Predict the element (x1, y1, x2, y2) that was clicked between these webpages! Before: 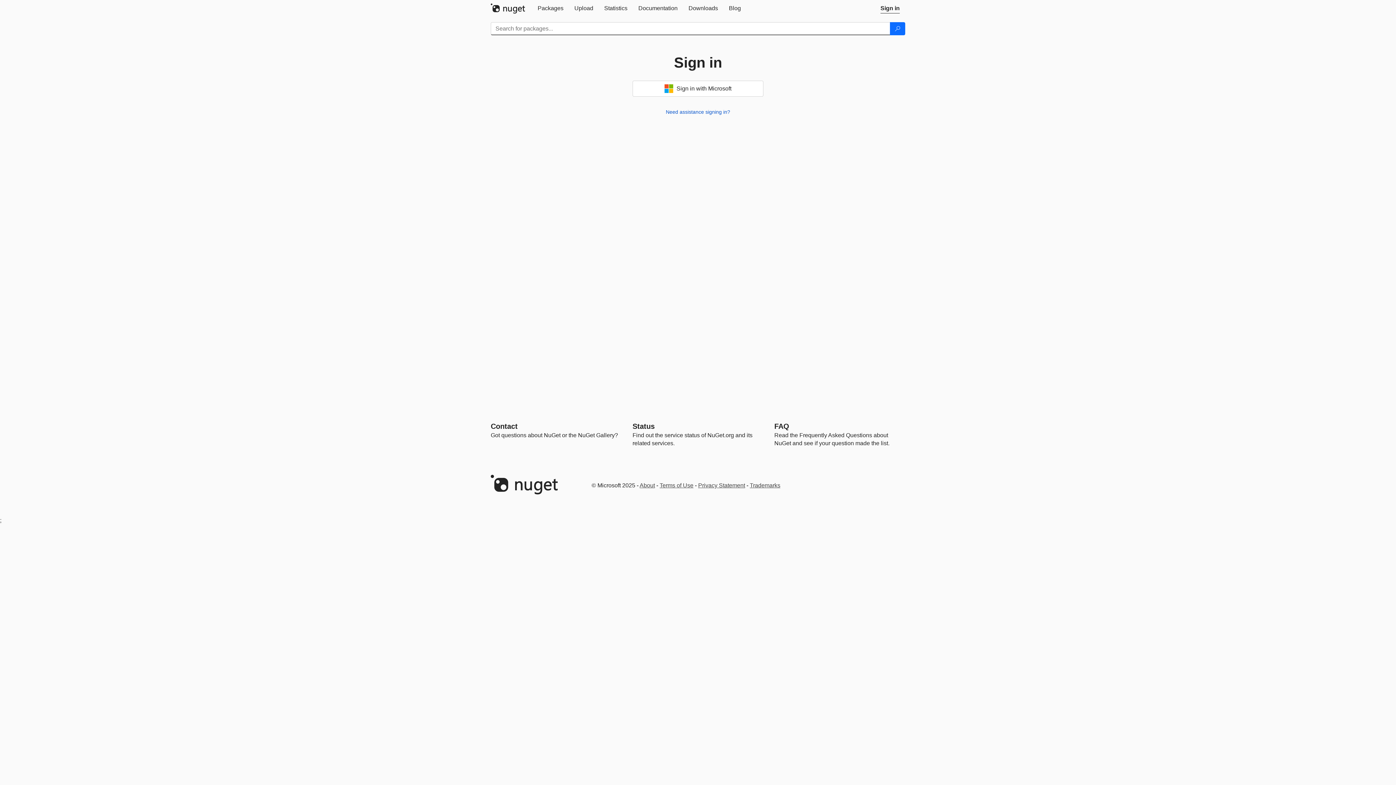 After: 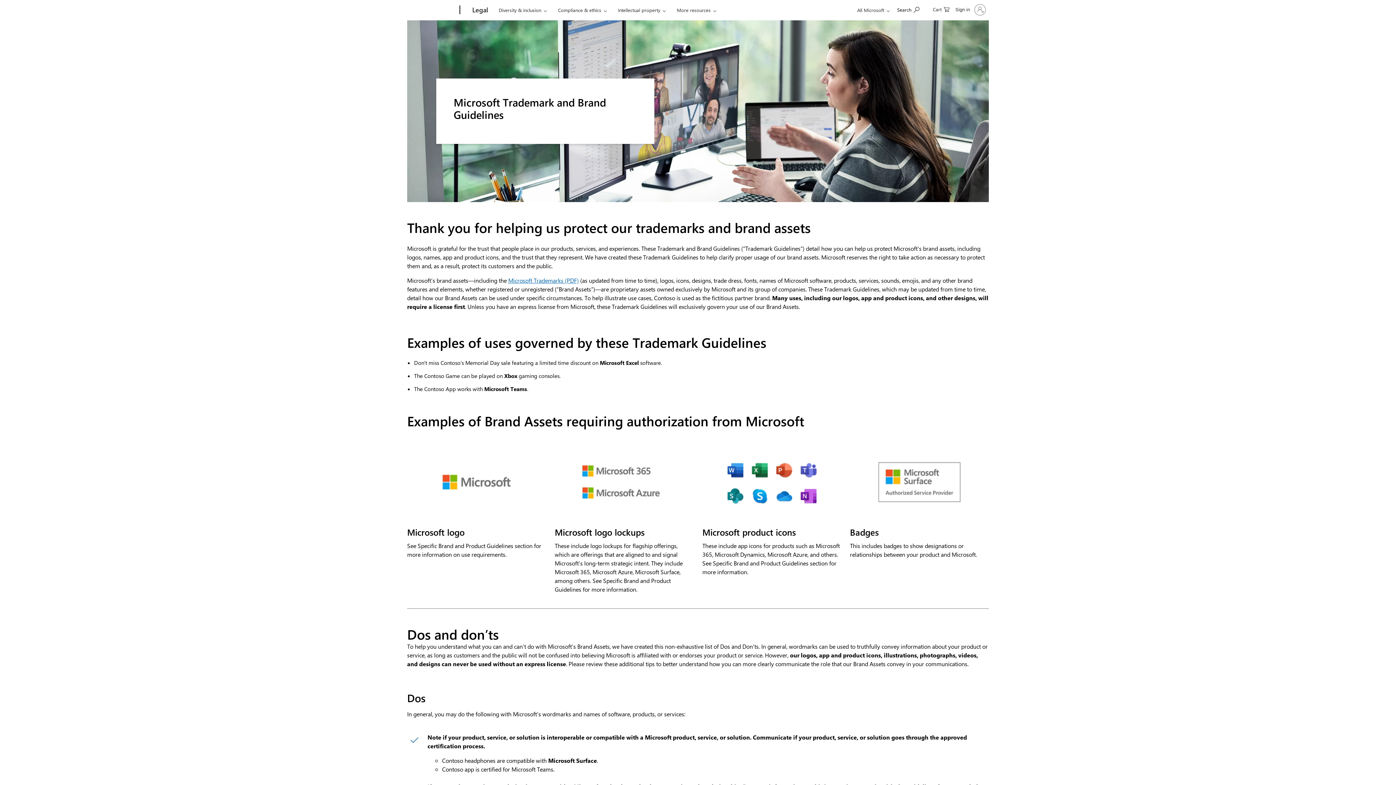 Action: label: Trademarks bbox: (750, 482, 780, 488)